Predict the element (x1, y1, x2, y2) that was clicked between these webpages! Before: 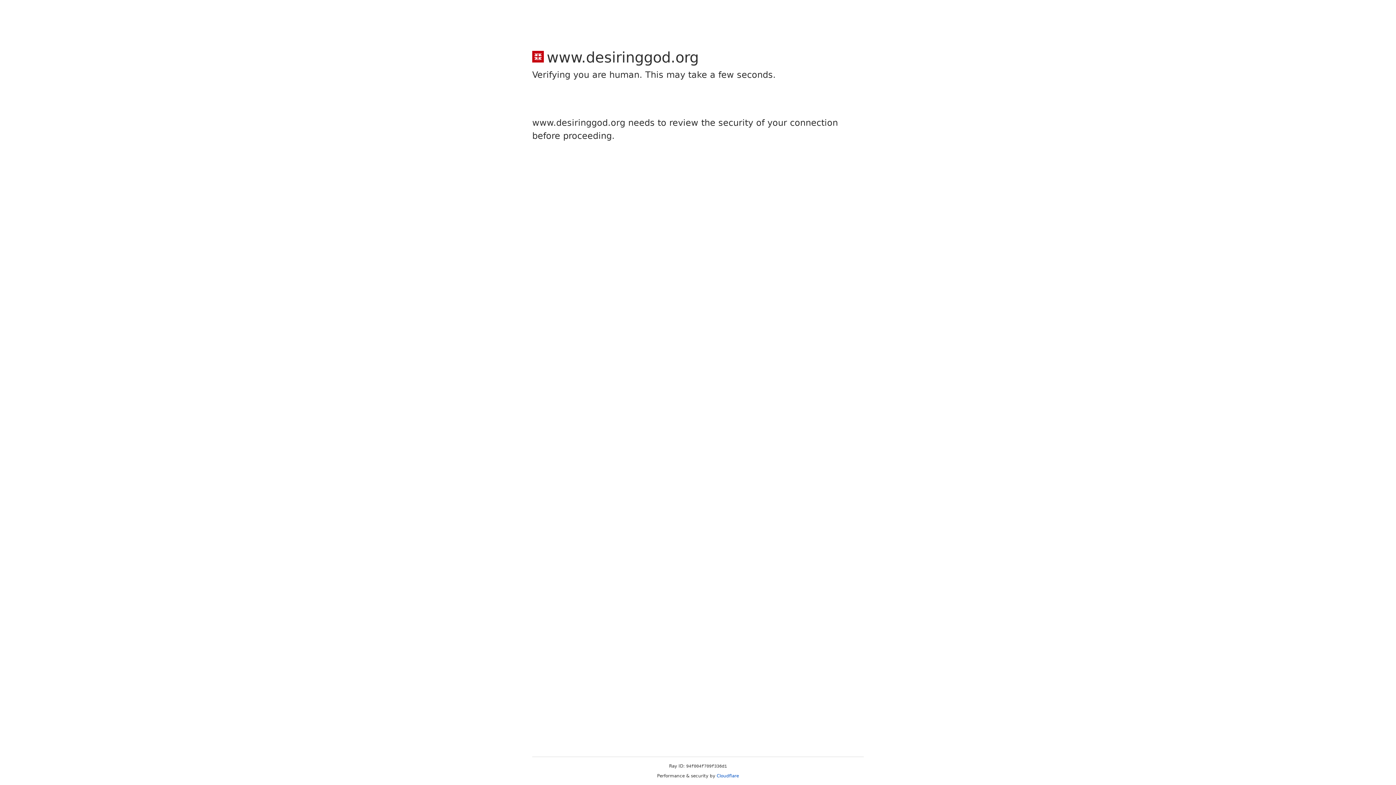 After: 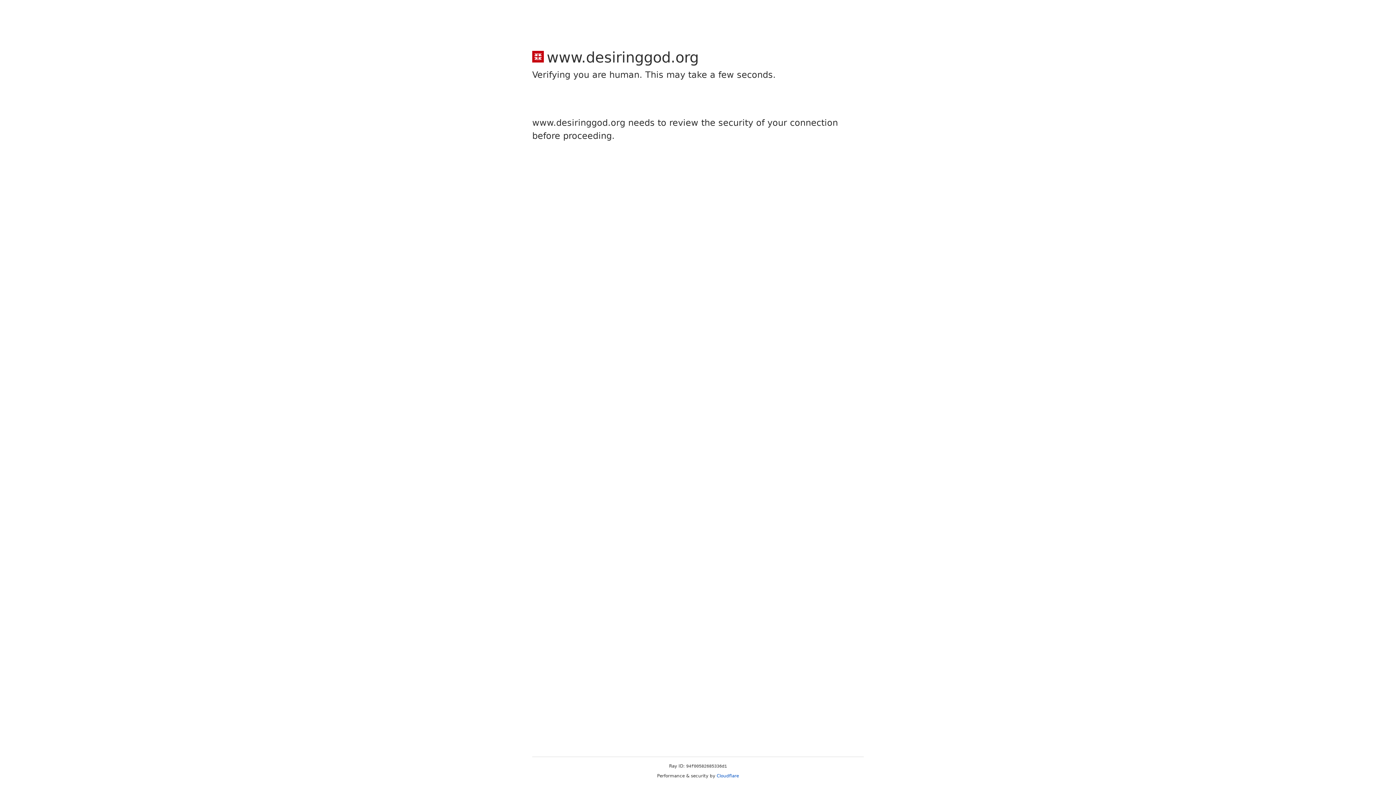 Action: bbox: (716, 773, 739, 778) label: Cloudflare